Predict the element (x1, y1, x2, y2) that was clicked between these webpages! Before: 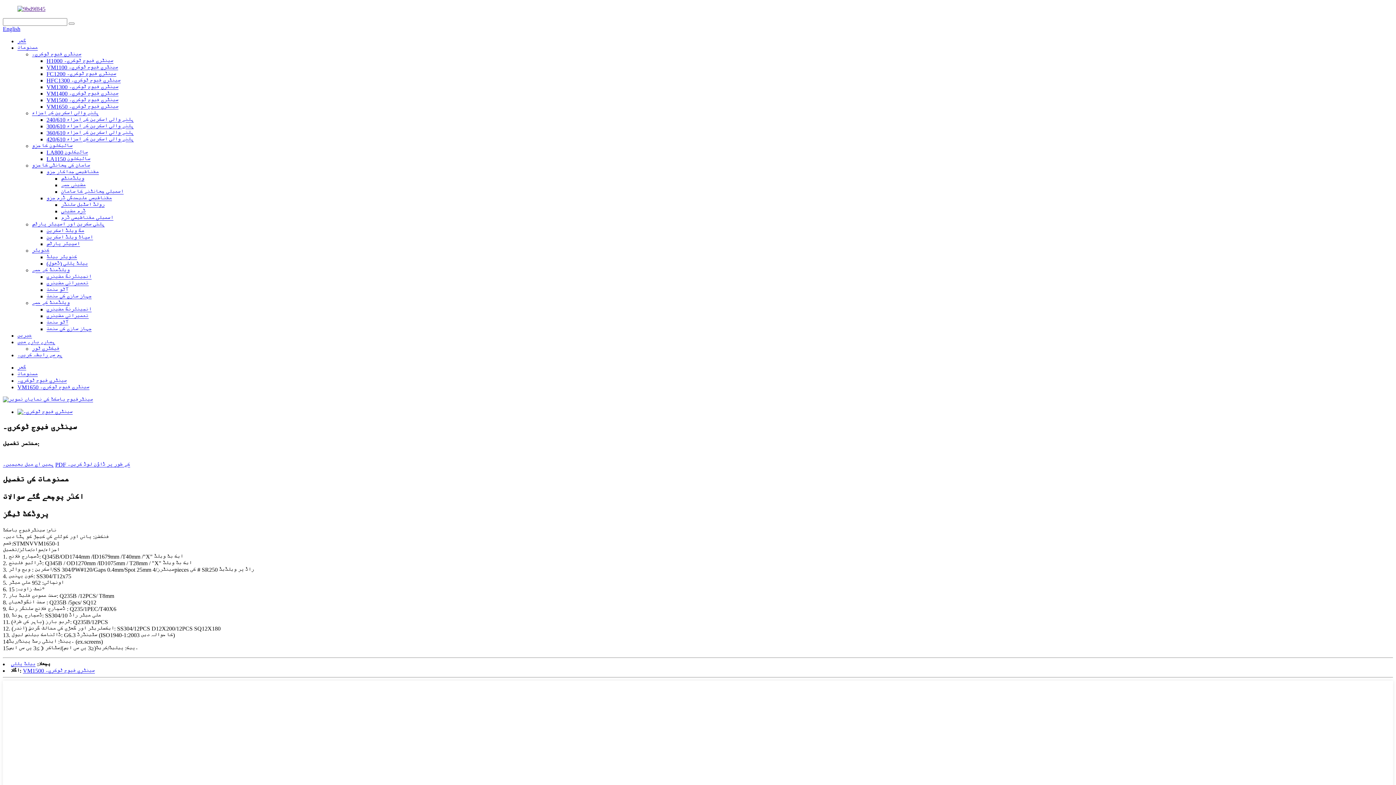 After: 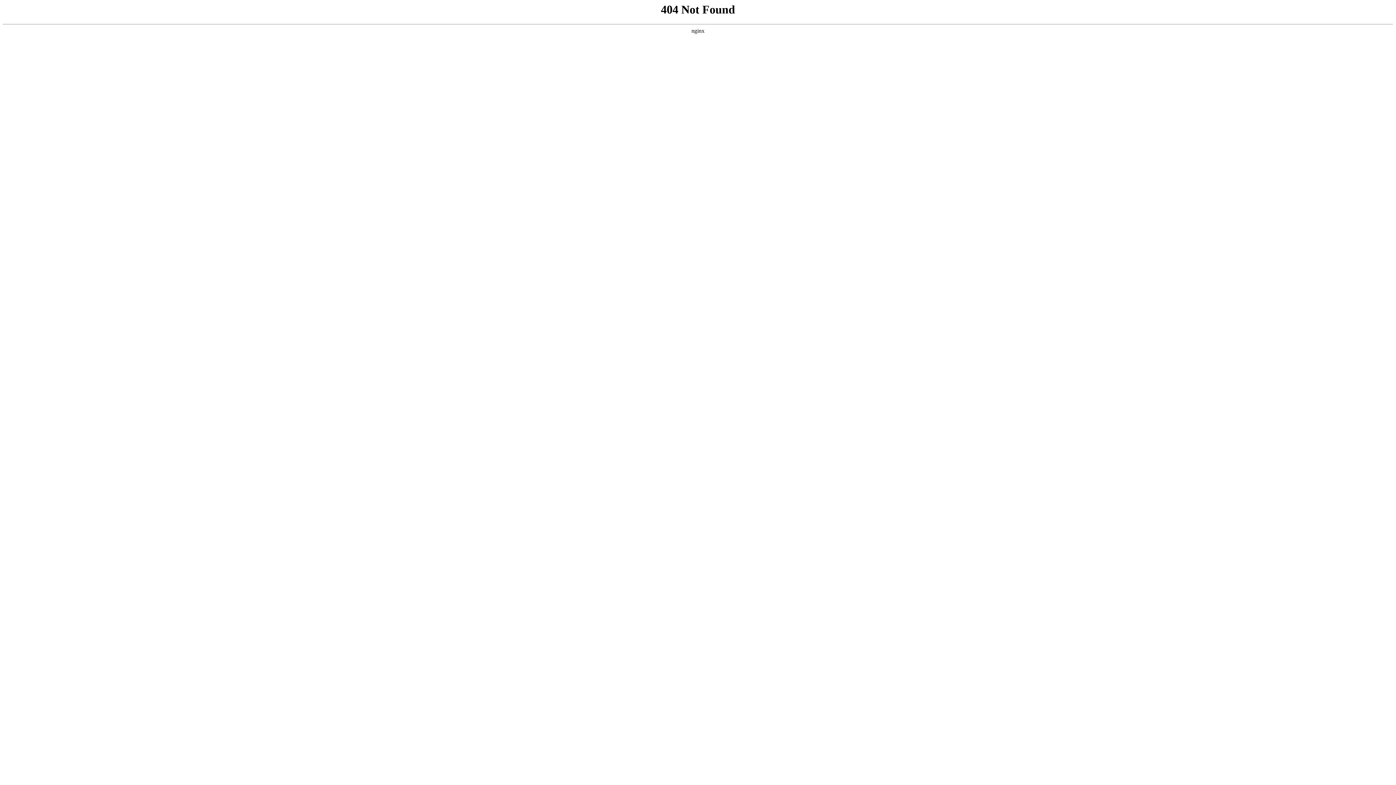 Action: label: سامان کی چھانٹی کا جزو bbox: (32, 162, 90, 168)